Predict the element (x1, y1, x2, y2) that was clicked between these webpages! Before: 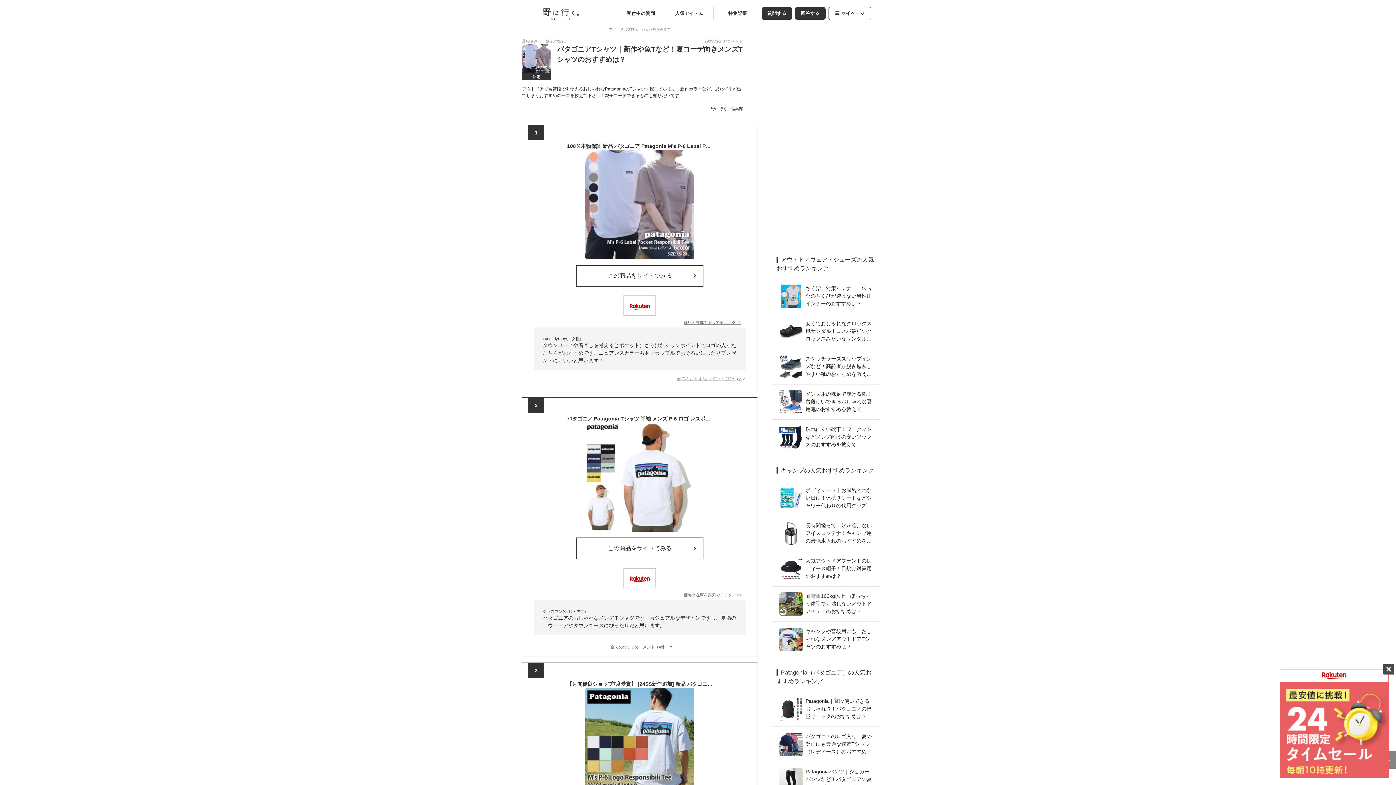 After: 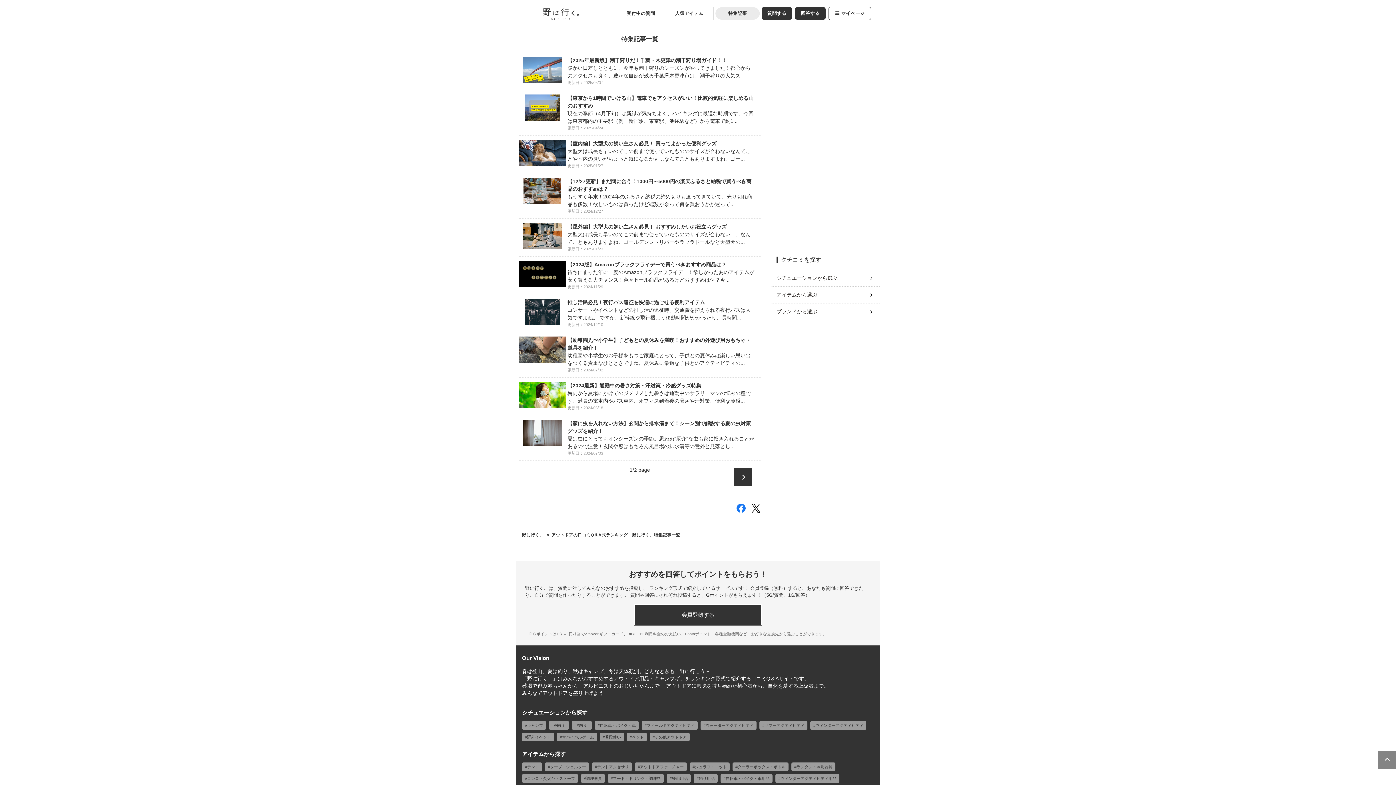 Action: label: 特集記事 bbox: (715, 7, 760, 19)